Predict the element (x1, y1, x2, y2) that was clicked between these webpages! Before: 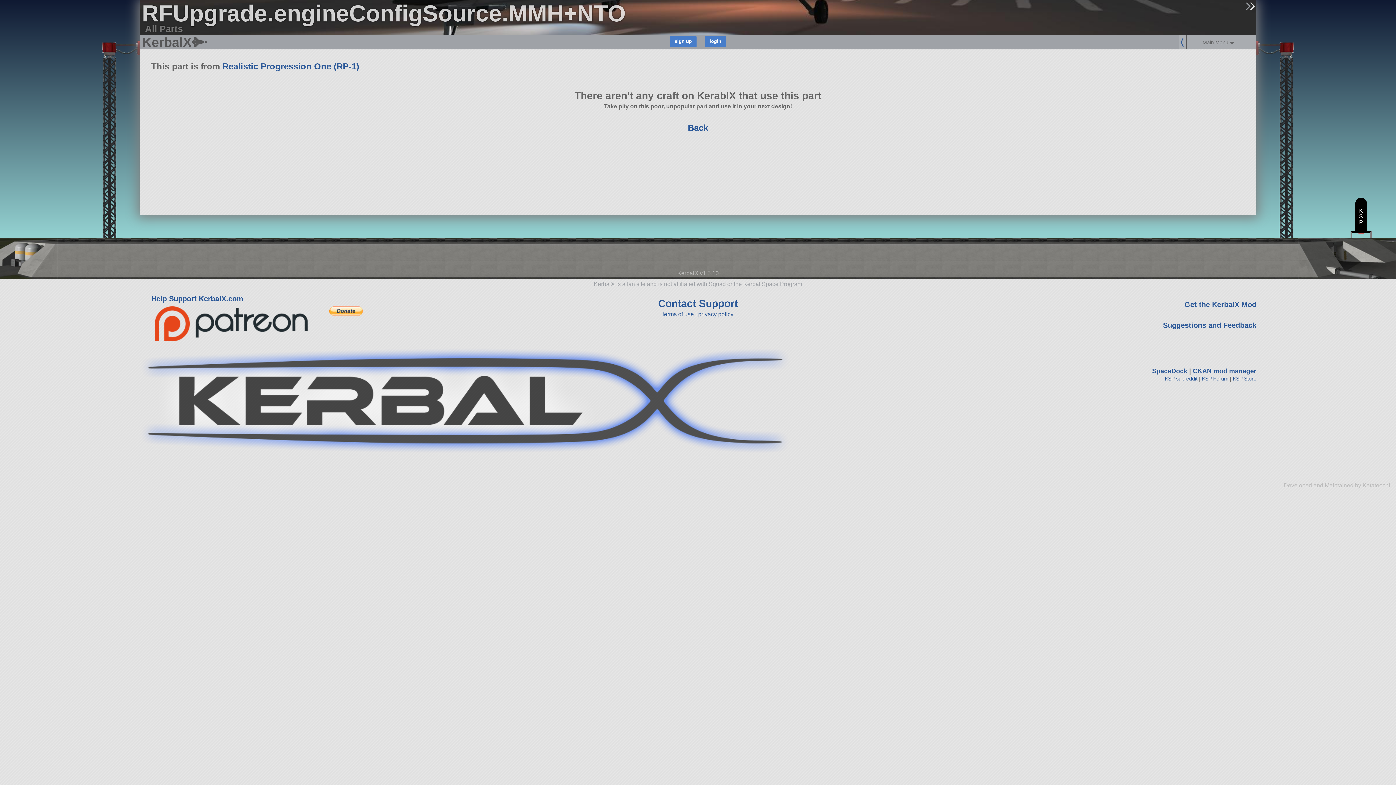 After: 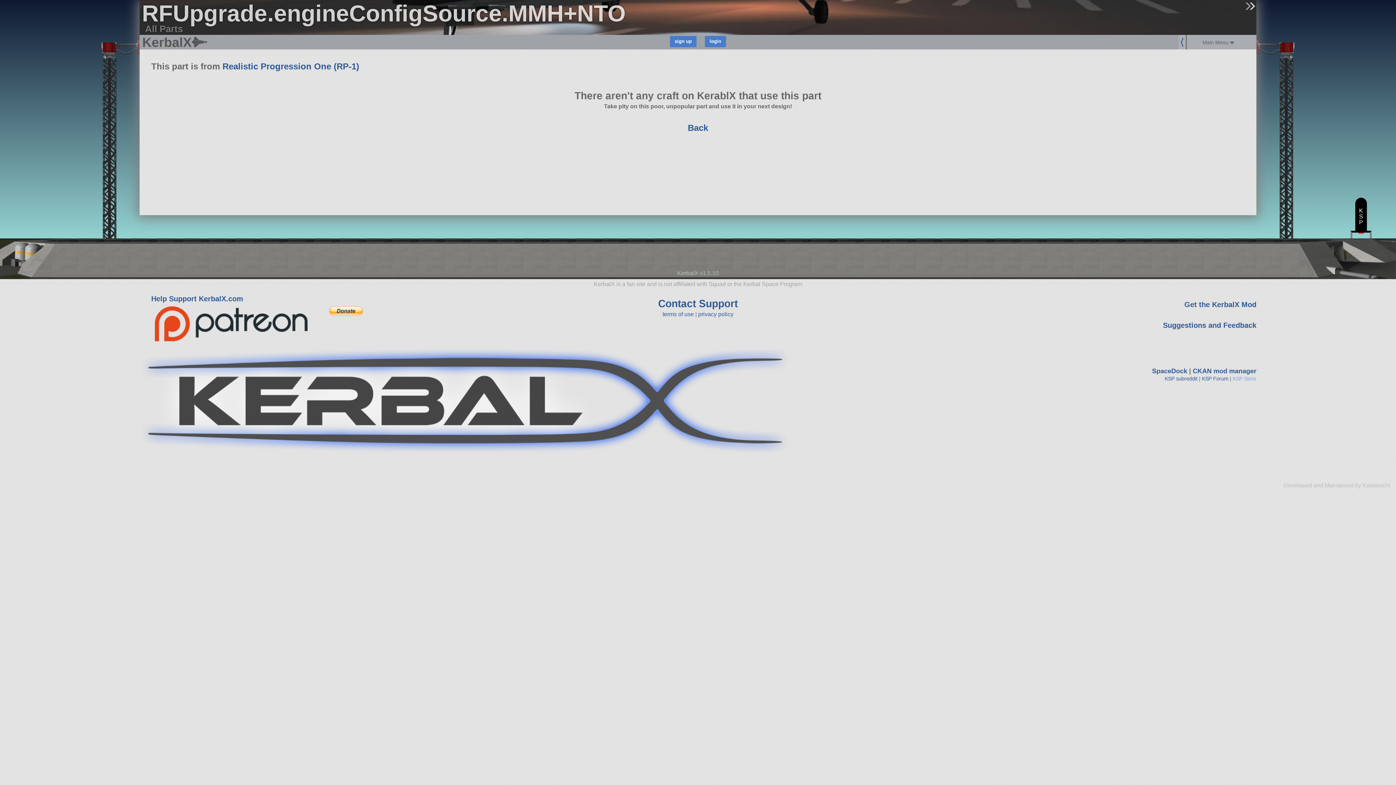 Action: label: KSP Store bbox: (1233, 375, 1256, 381)